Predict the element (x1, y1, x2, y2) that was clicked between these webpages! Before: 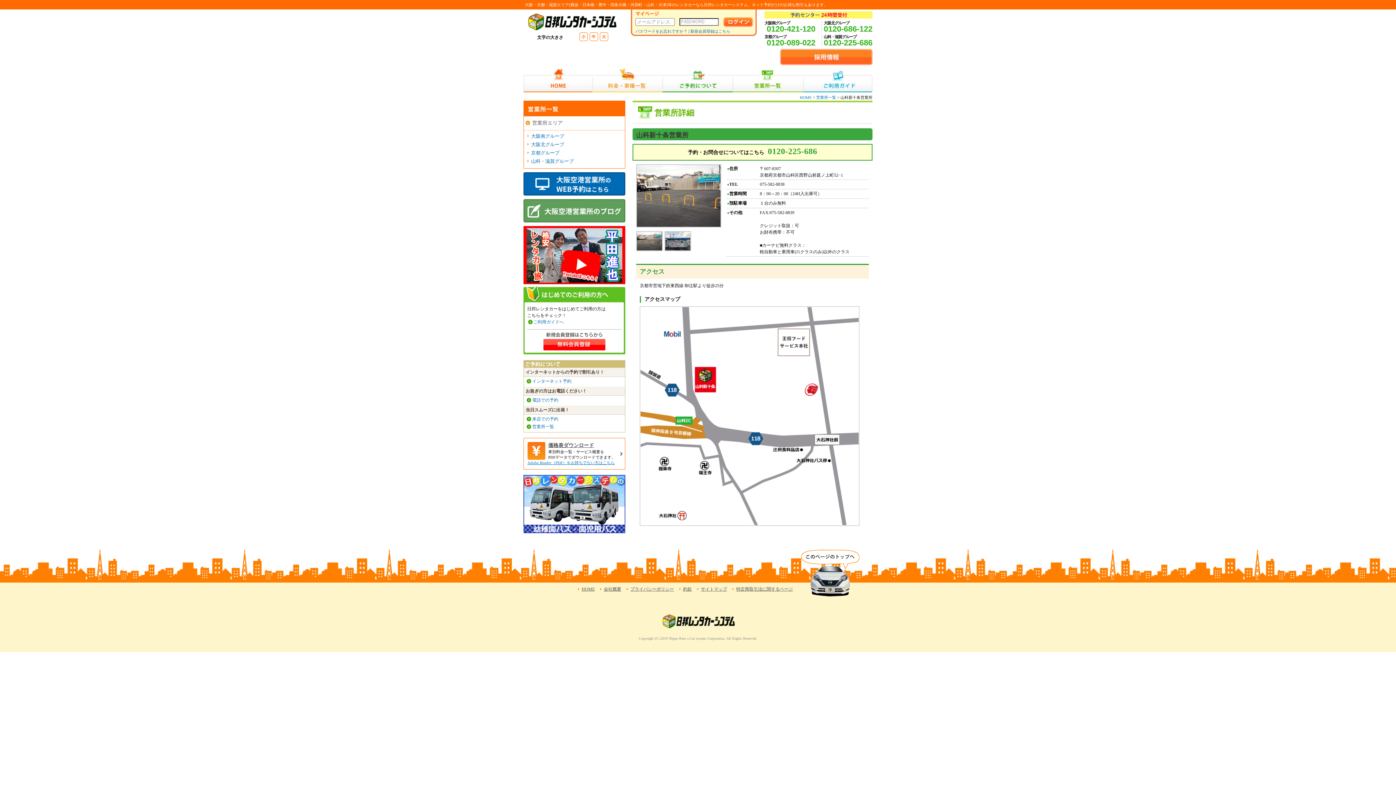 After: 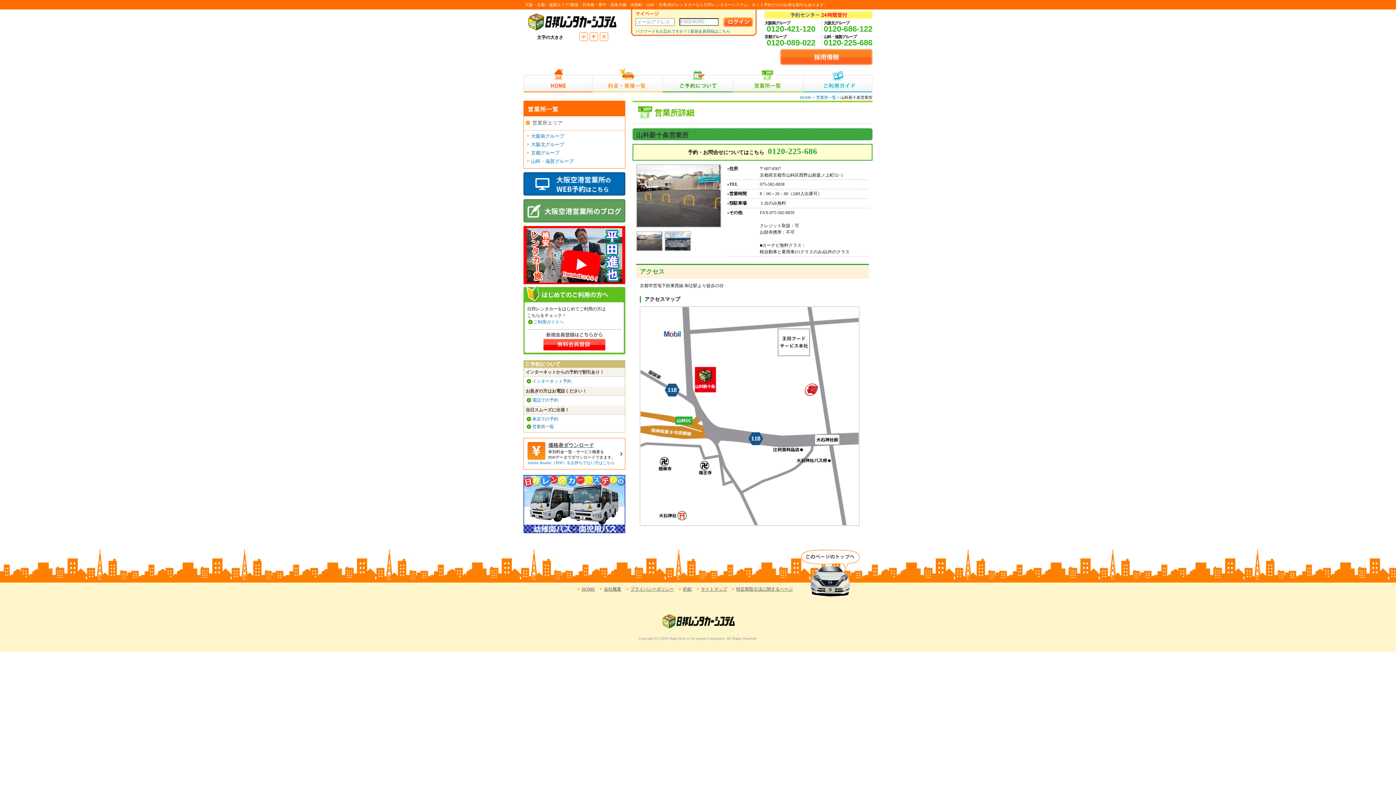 Action: label: Adobe Reader（PDF）をお持ちでない方はこちら bbox: (527, 460, 614, 465)